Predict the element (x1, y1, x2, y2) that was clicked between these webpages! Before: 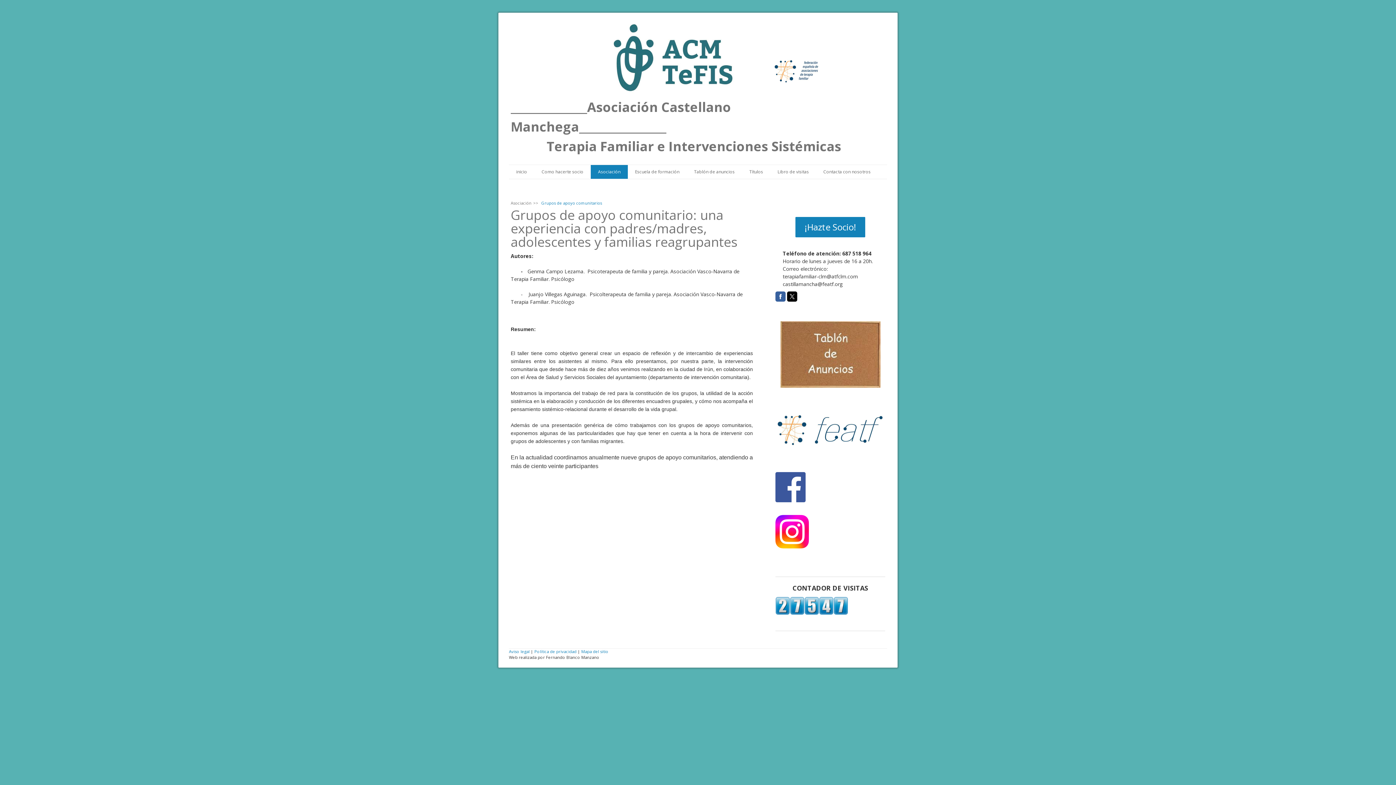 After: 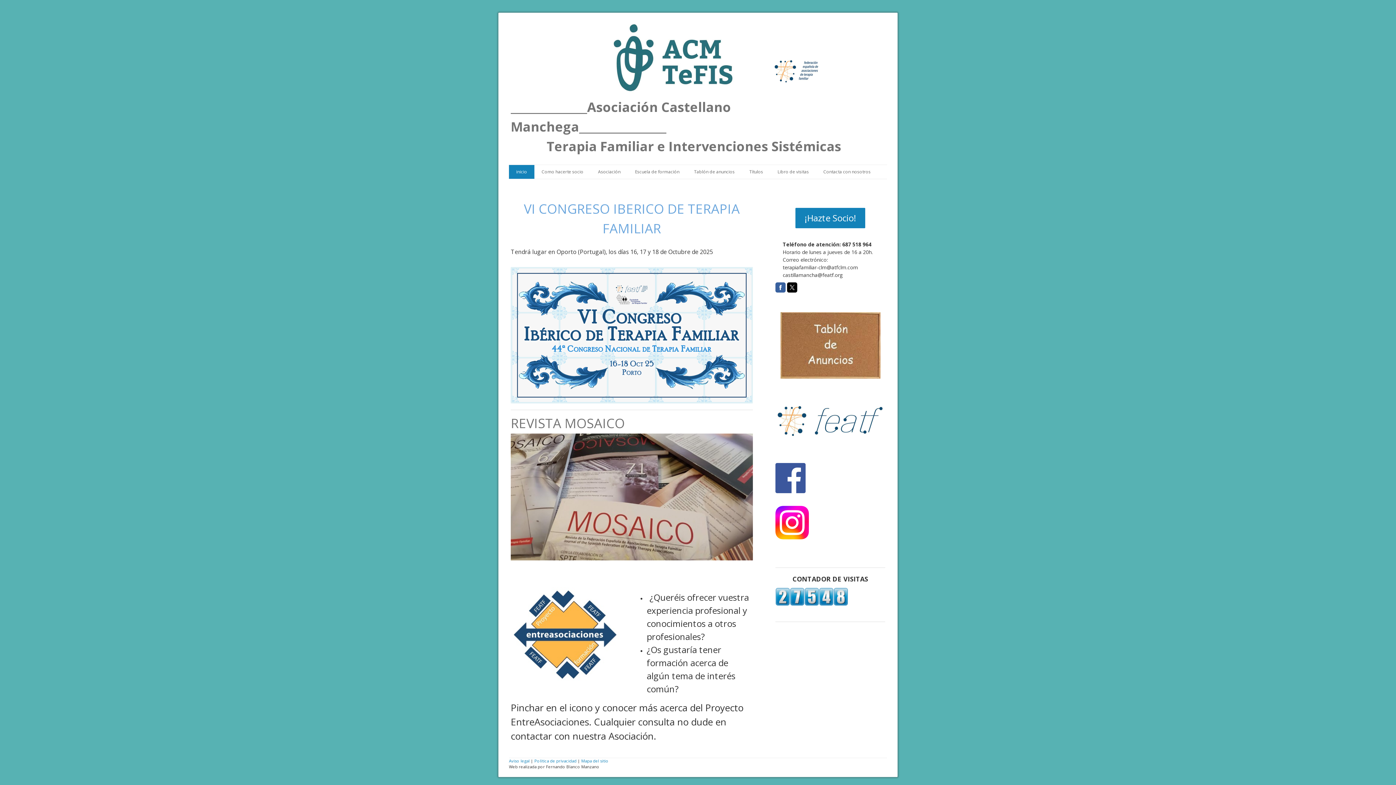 Action: bbox: (510, 97, 885, 156) label: ______________Asociación Castellano Manchega________________
           Terapia Familiar e Intervenciones Sistémicas